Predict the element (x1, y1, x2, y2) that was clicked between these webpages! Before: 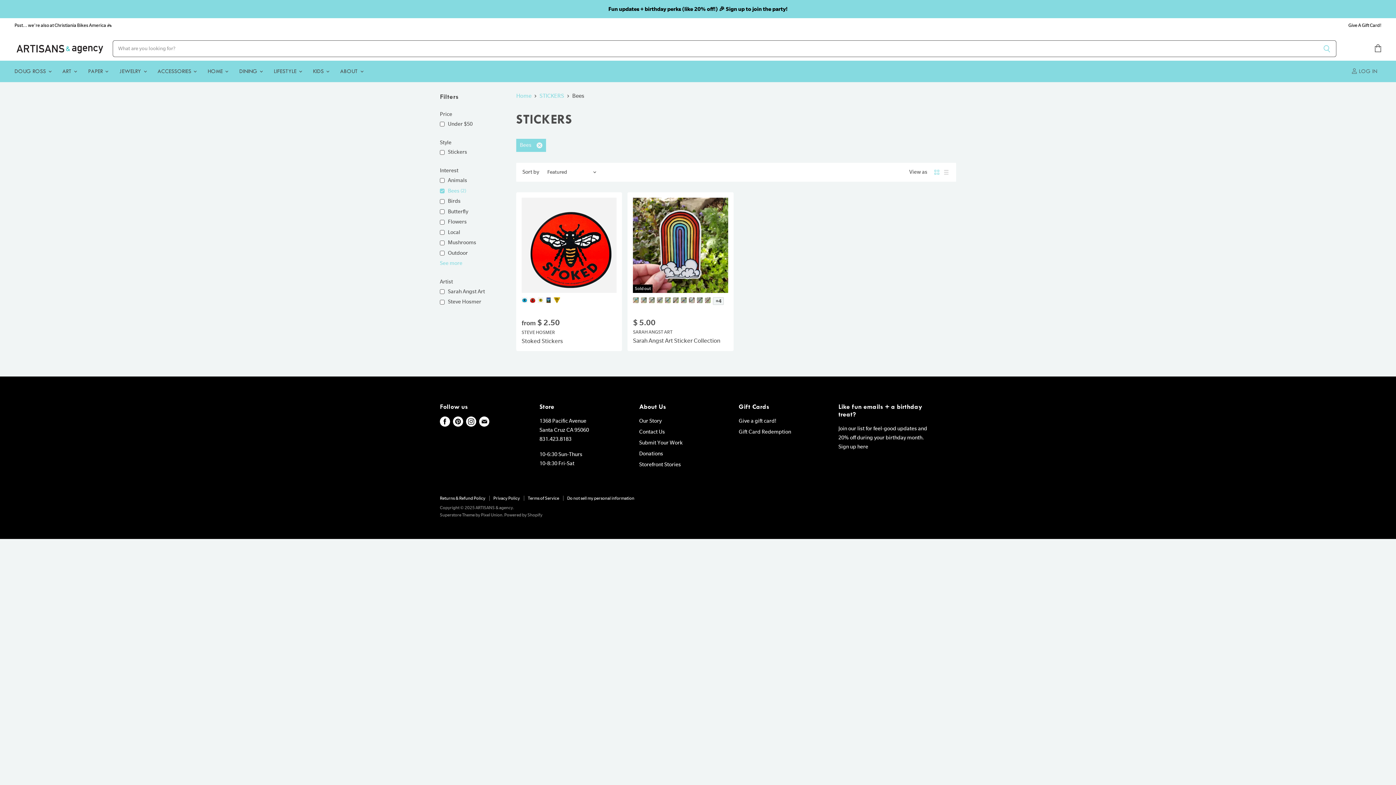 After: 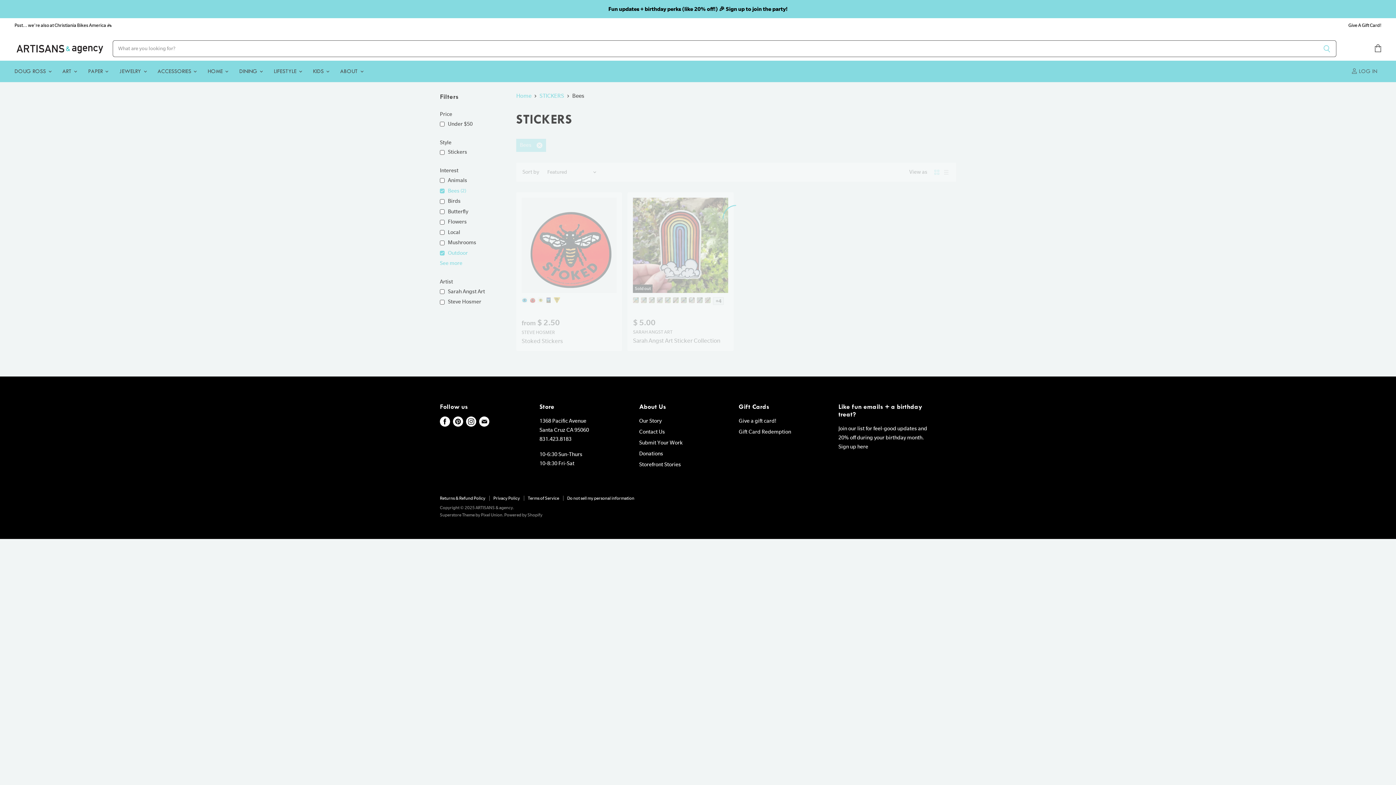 Action: label: Outdoor bbox: (438, 248, 469, 257)